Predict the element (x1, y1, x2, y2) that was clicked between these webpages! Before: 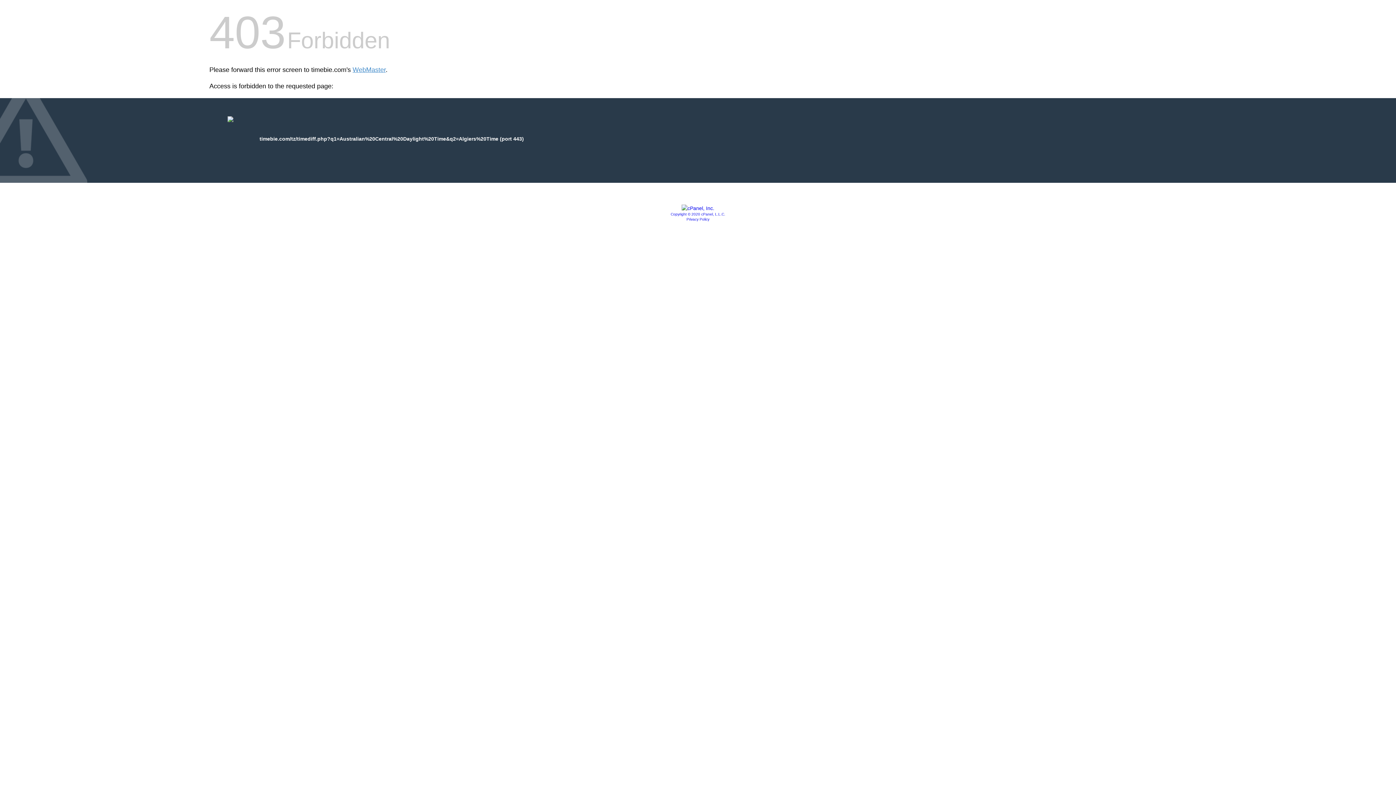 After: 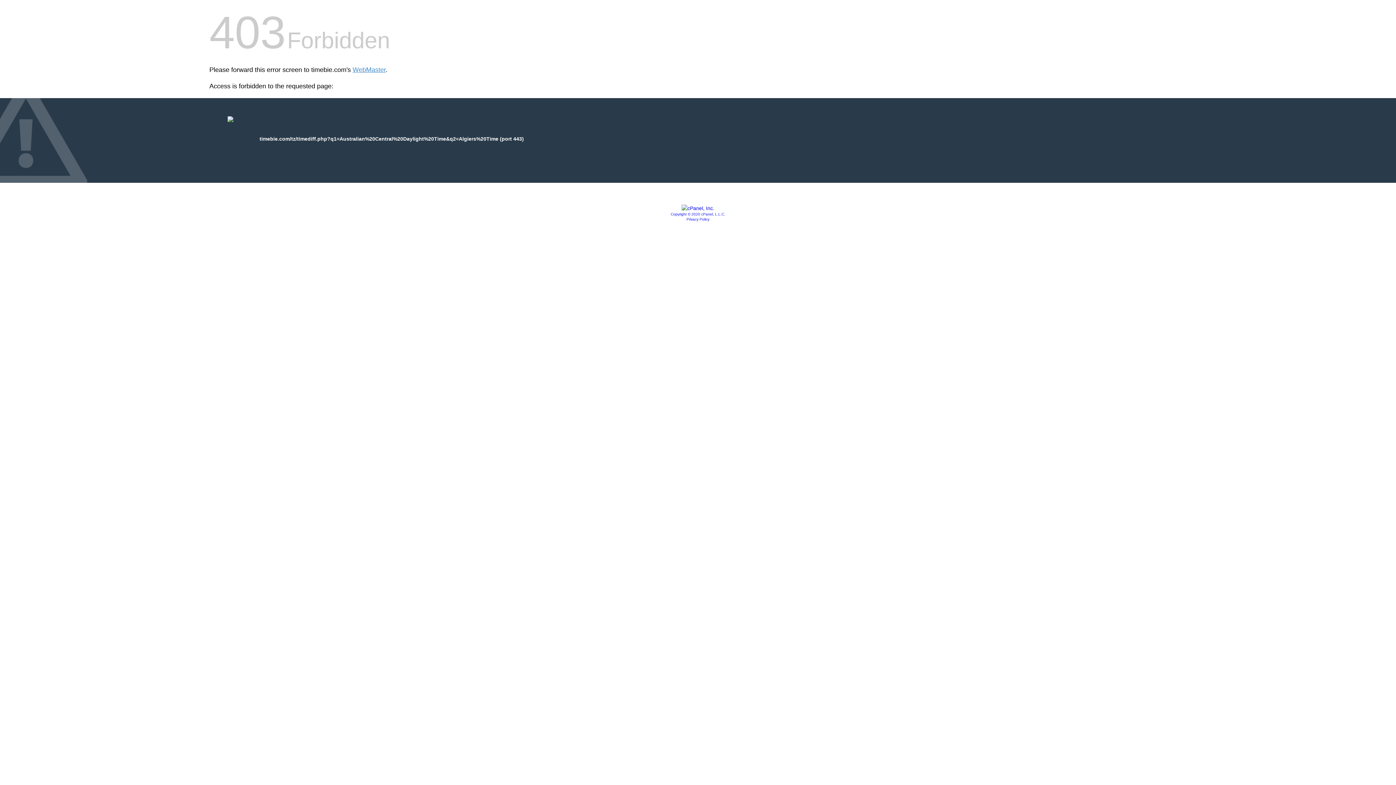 Action: bbox: (681, 205, 714, 211)